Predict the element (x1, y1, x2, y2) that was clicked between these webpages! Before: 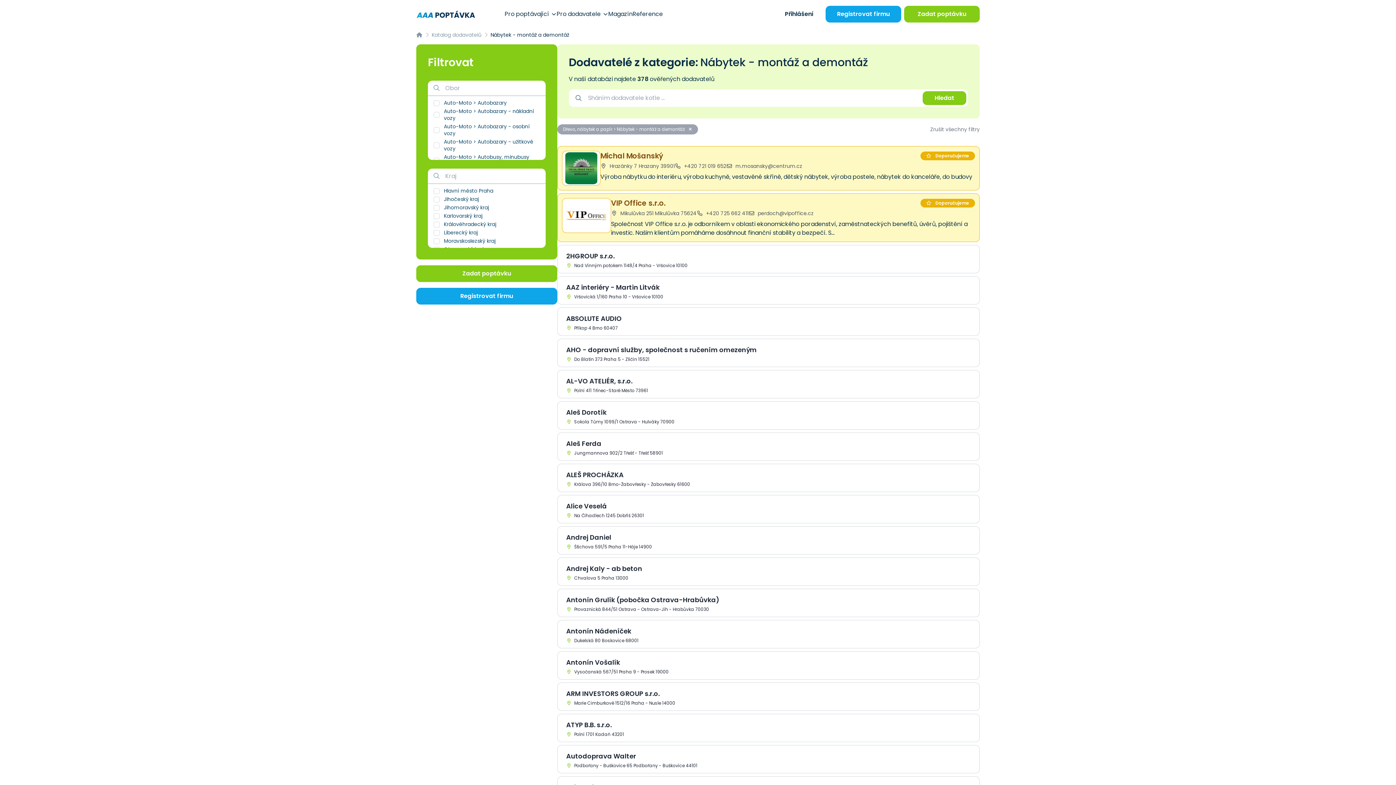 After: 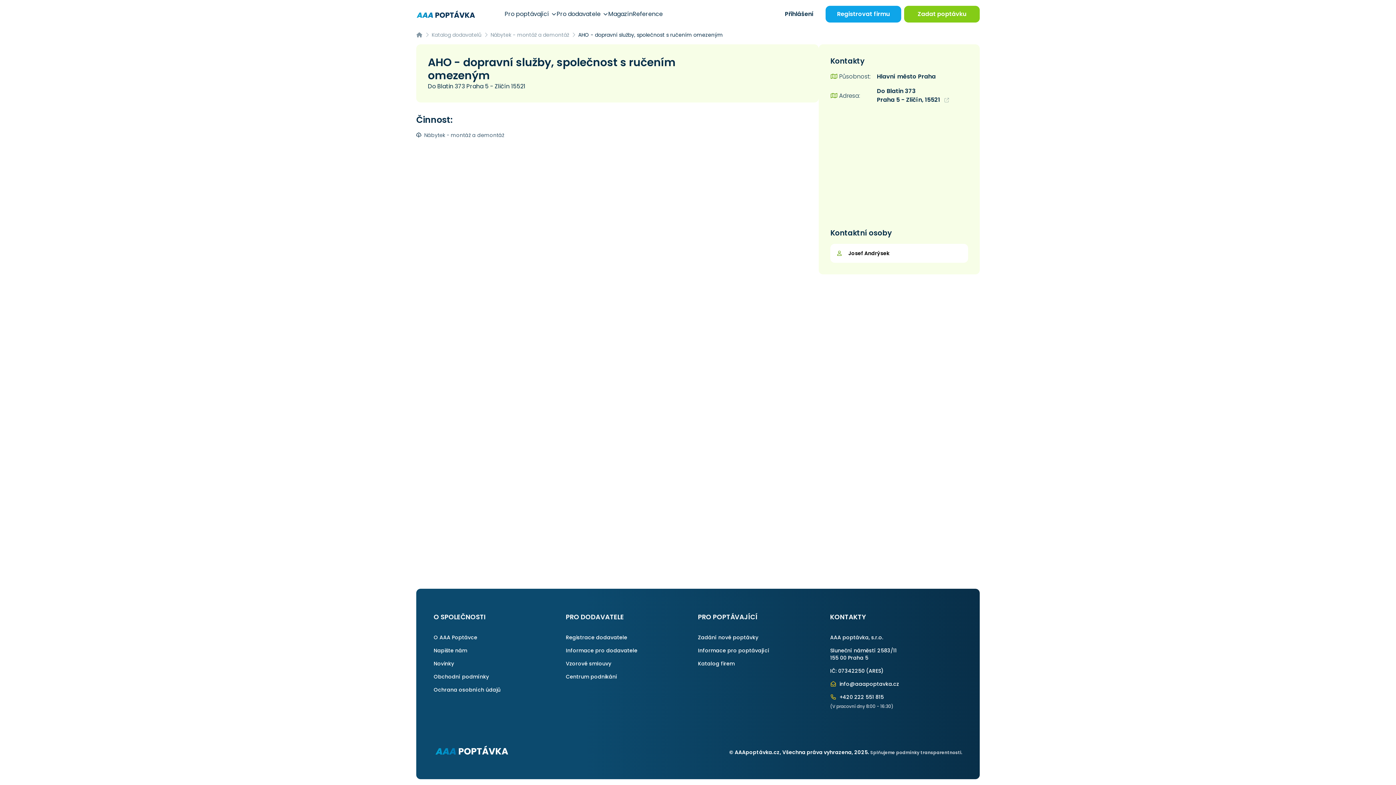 Action: bbox: (557, 338, 980, 367) label: AHO - dopravní služby, společnost s ručením omezeným
 Do Blatin 373 Praha 5 - Zličín 15521